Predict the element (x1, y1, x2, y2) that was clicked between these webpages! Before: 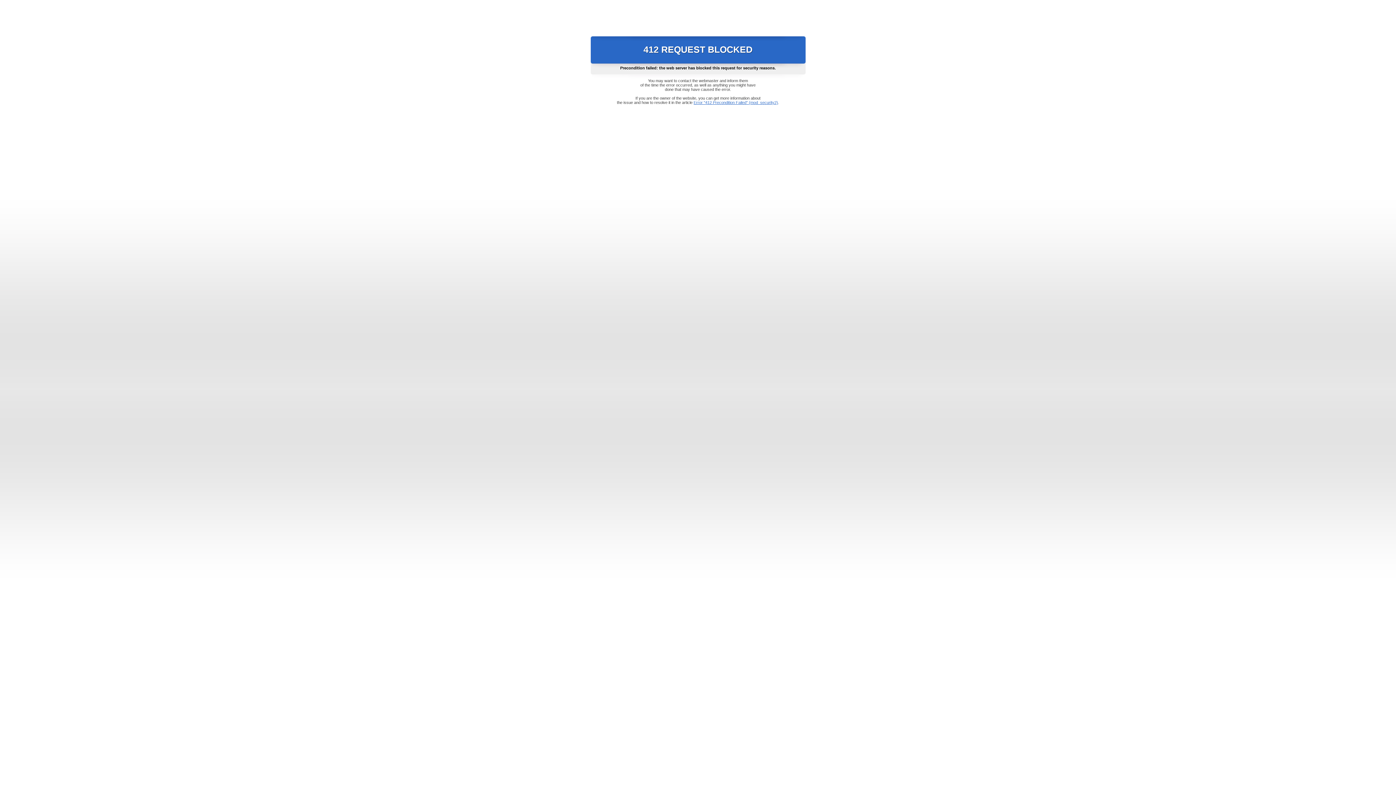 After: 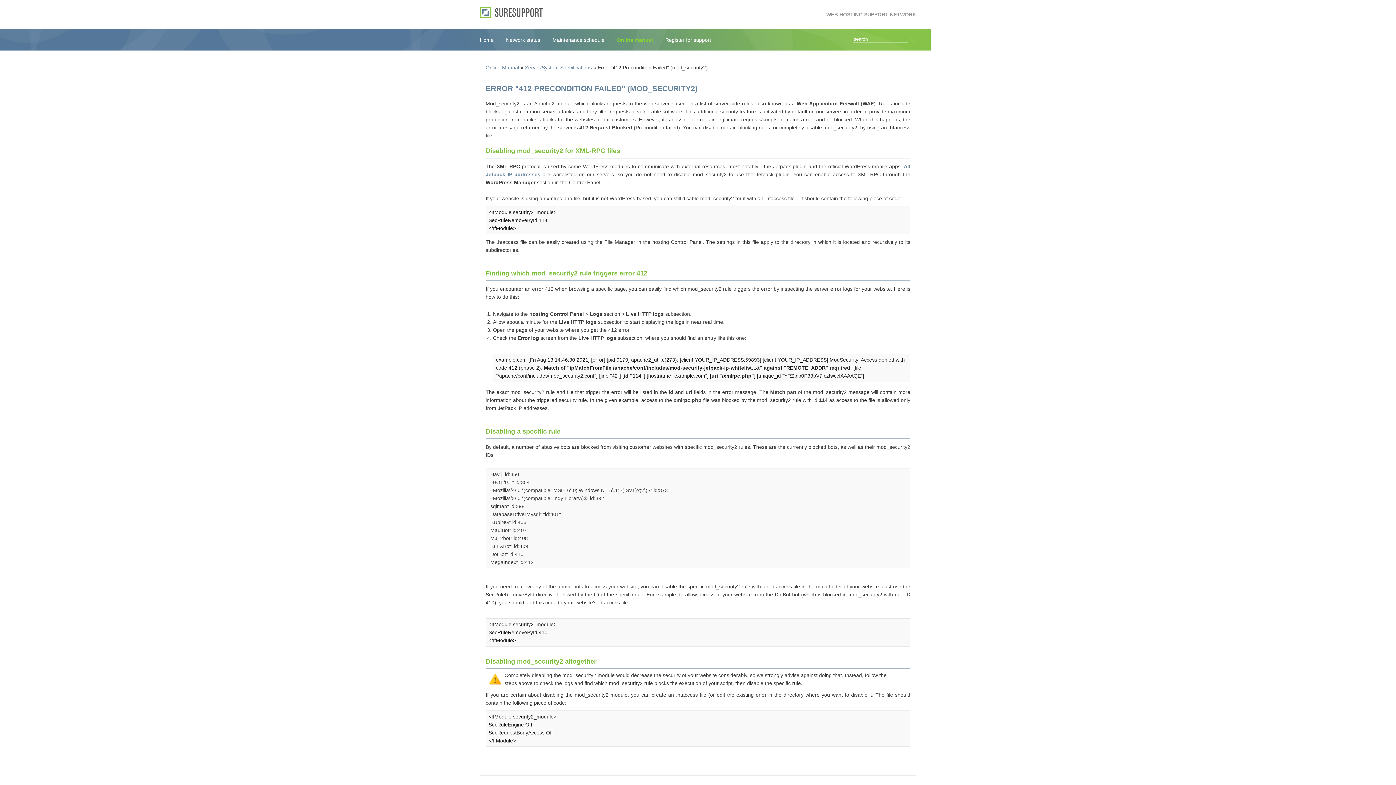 Action: label: Error "412 Precondition Failed" (mod_security2) bbox: (693, 100, 778, 104)